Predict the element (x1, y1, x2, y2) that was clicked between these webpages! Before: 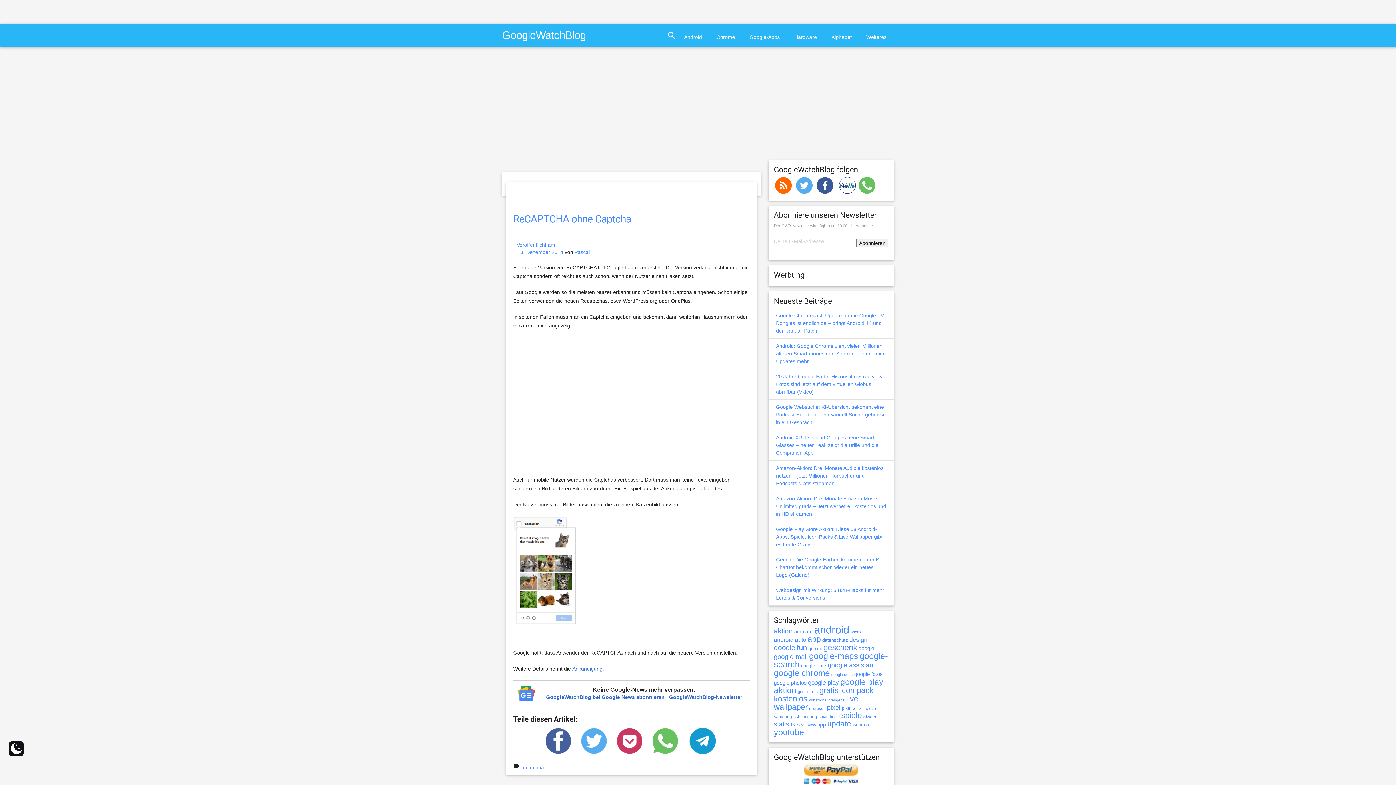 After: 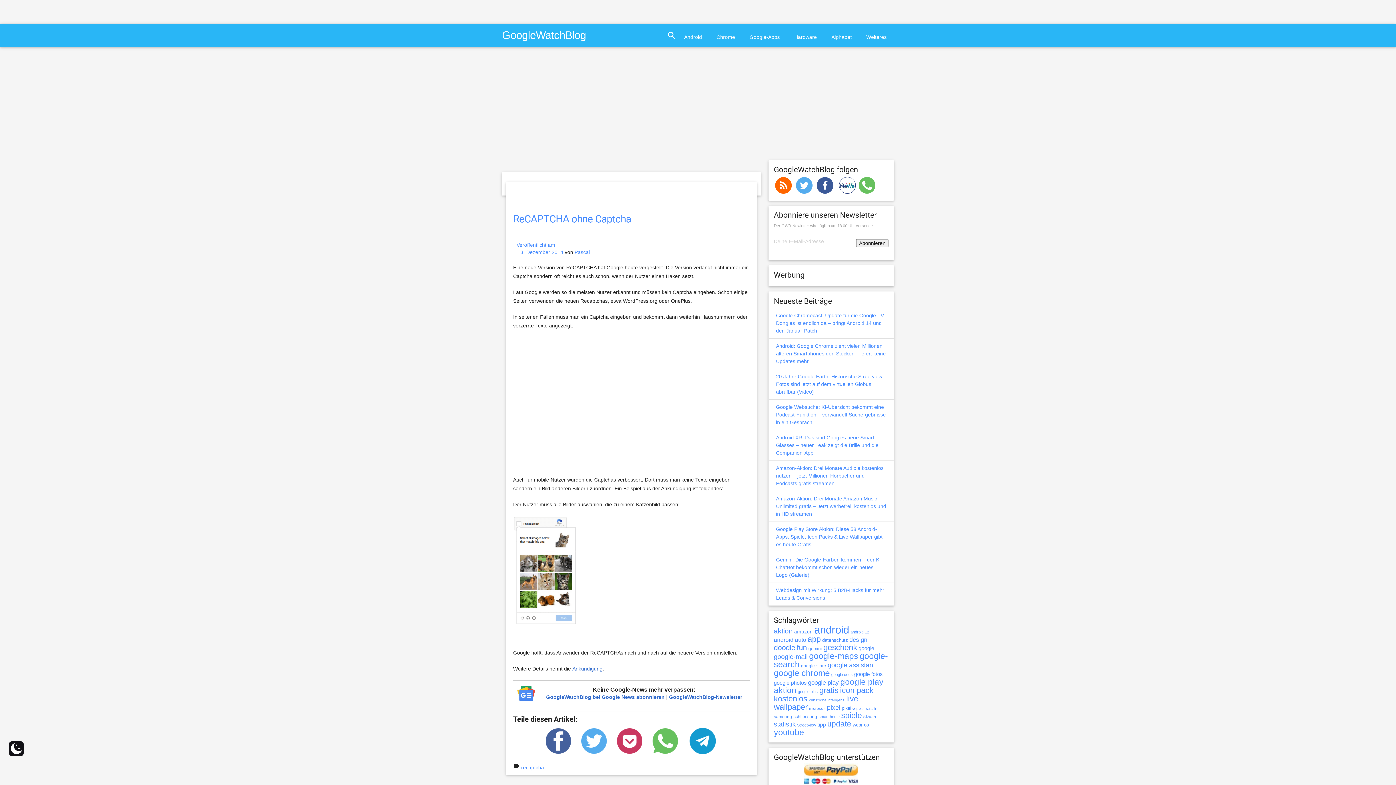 Action: bbox: (683, 738, 721, 743)